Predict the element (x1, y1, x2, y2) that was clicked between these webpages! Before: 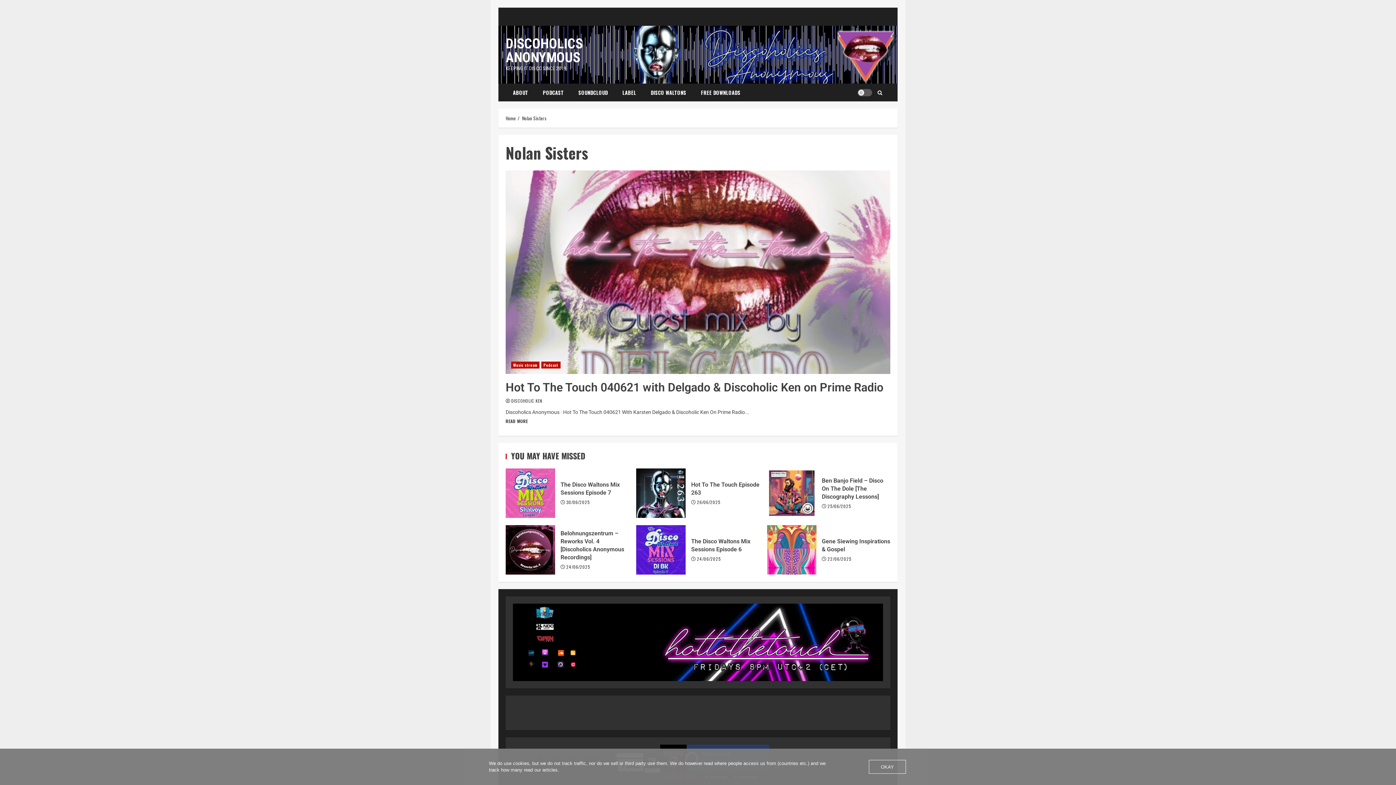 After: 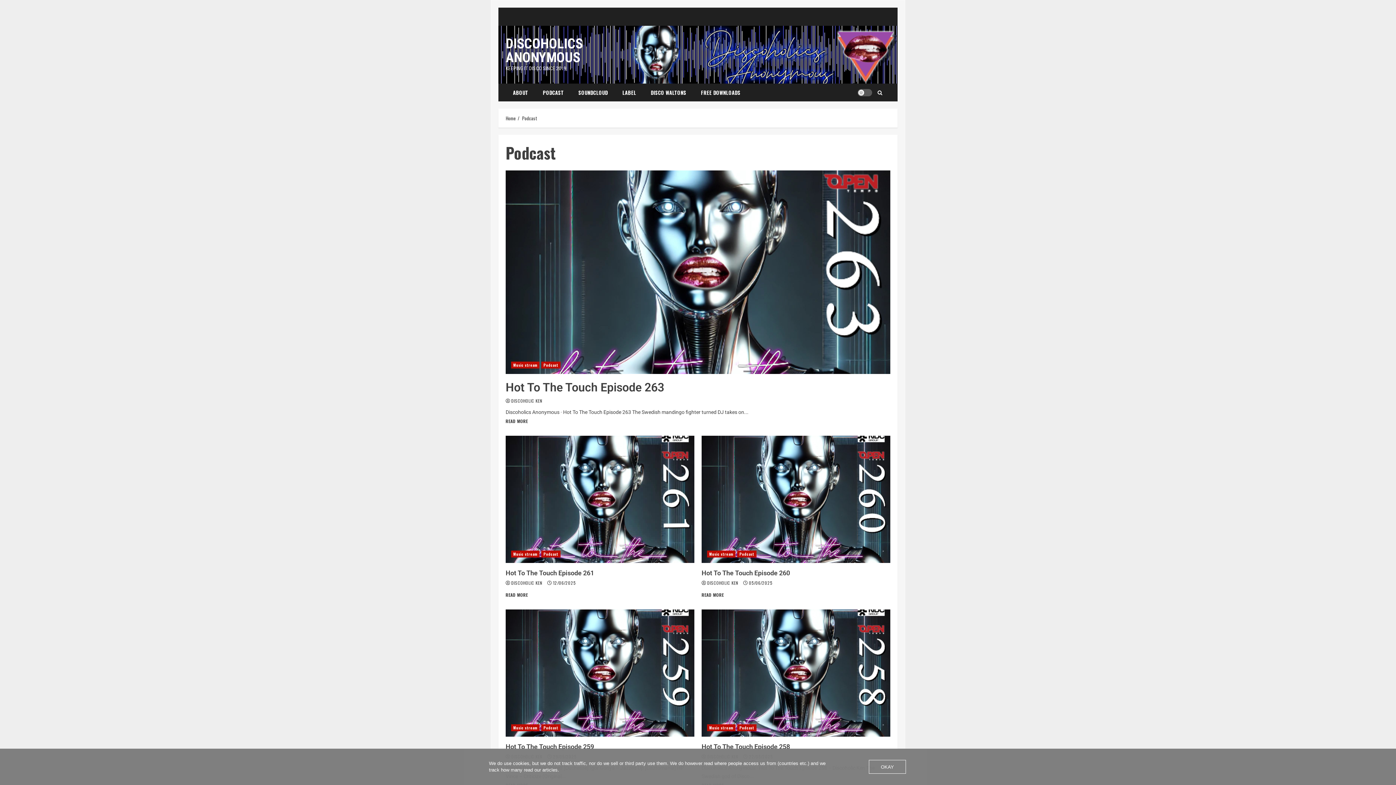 Action: bbox: (541, 361, 560, 368) label: Podcast